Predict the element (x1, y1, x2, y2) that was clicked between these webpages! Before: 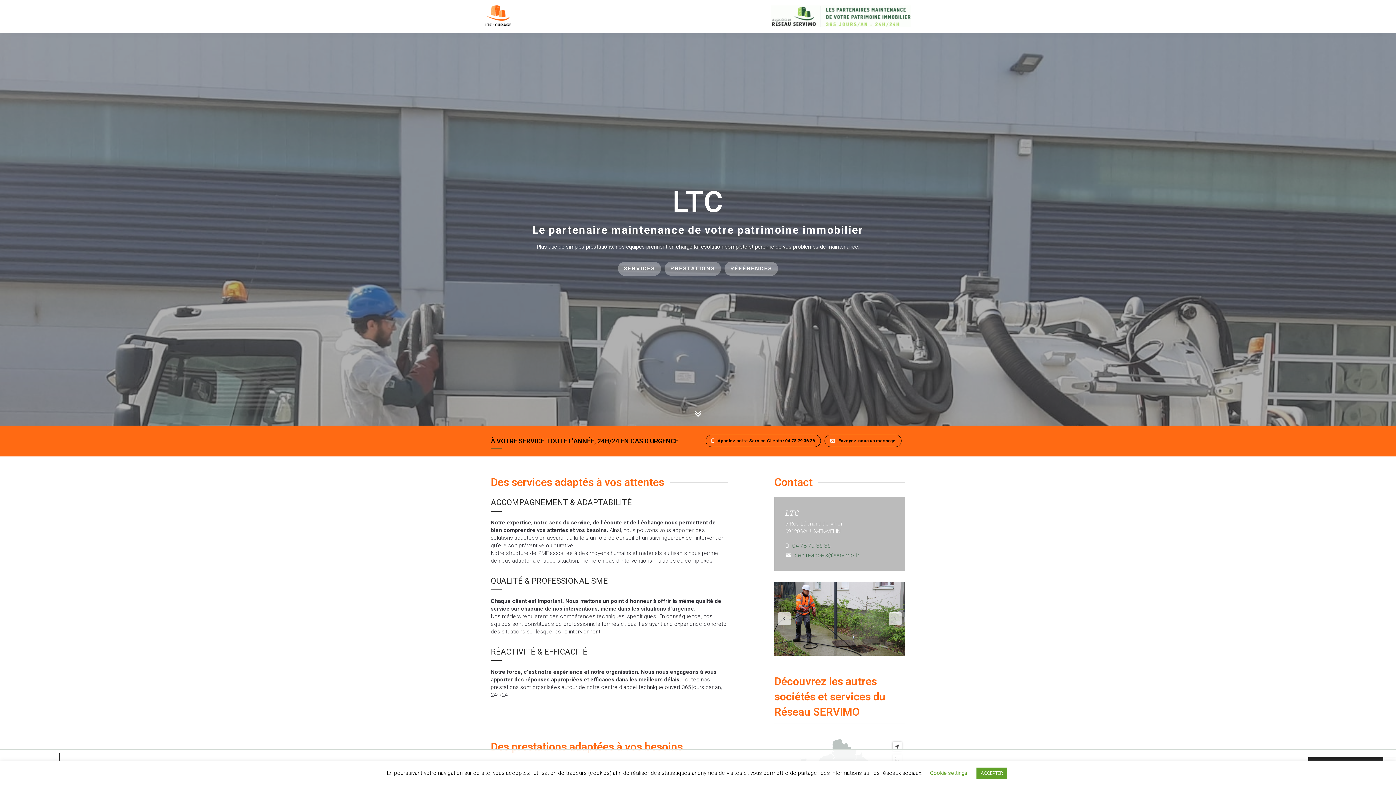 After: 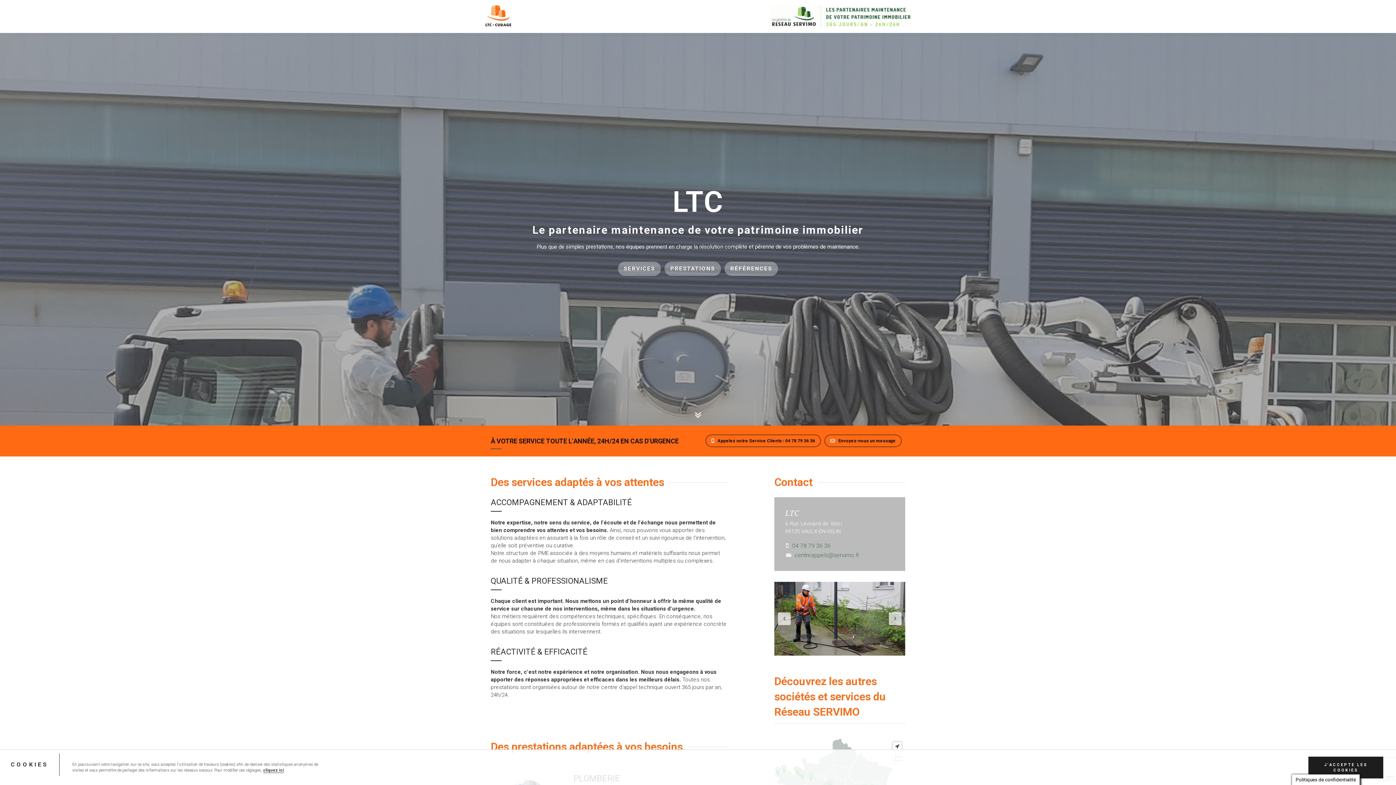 Action: bbox: (976, 768, 1007, 779) label: ACCEPTER